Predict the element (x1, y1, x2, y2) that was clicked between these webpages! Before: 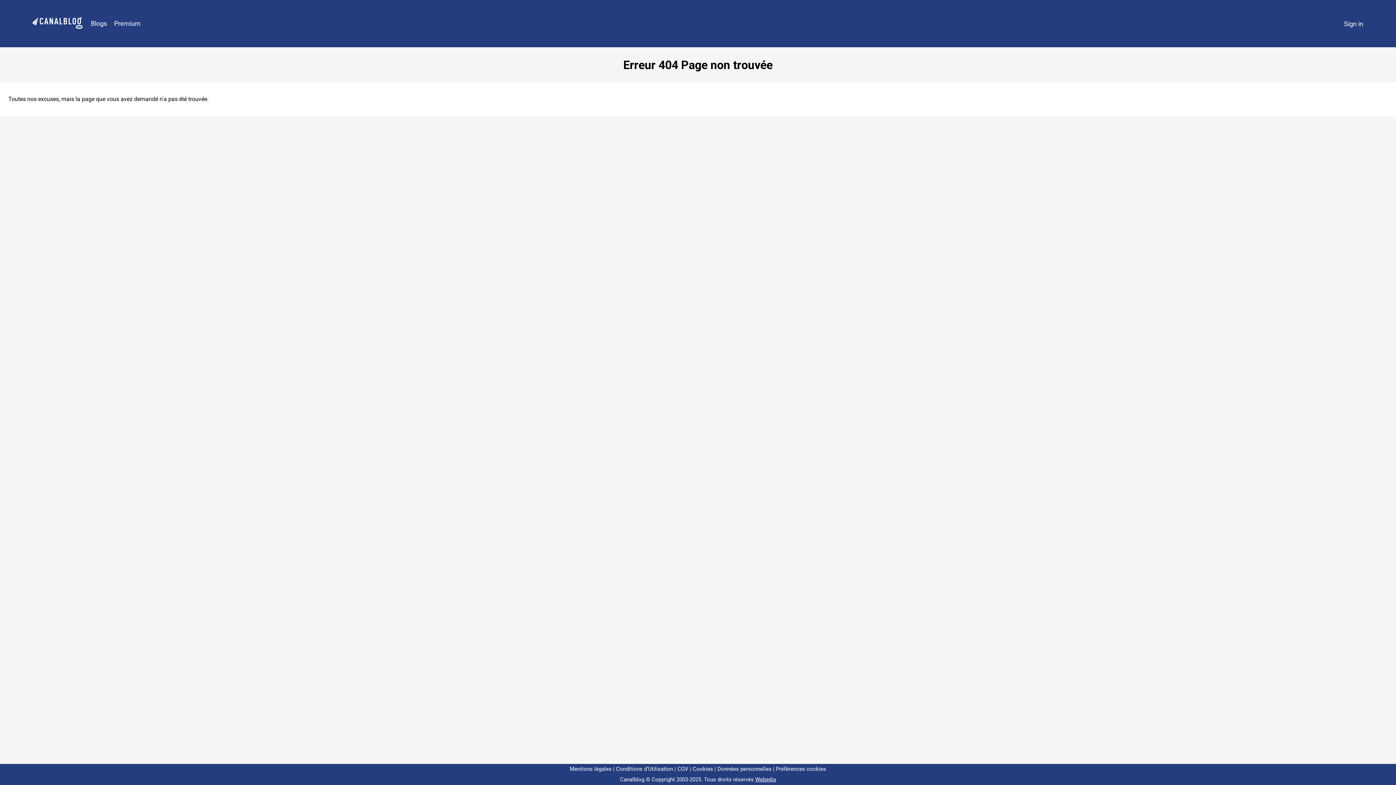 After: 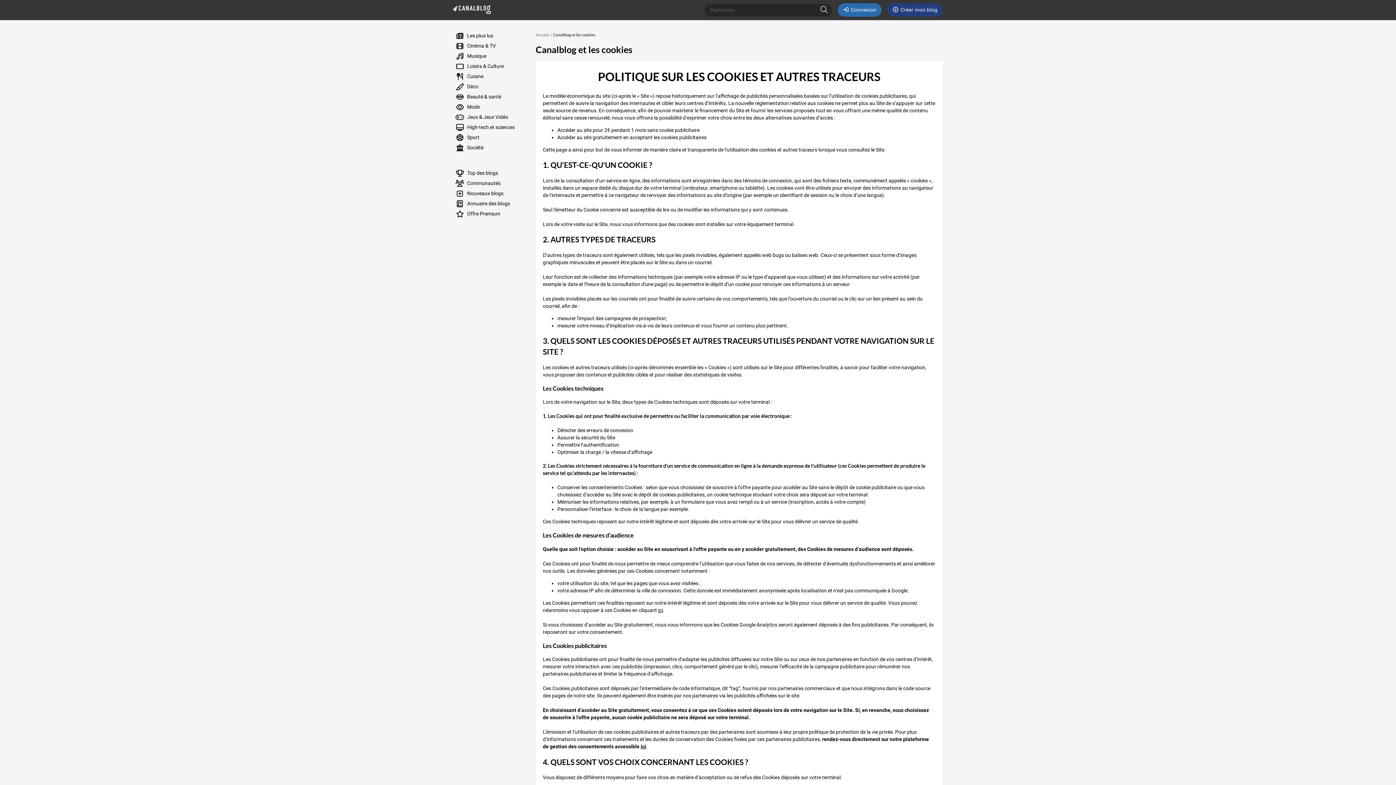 Action: bbox: (690, 766, 713, 772) label: Cookies